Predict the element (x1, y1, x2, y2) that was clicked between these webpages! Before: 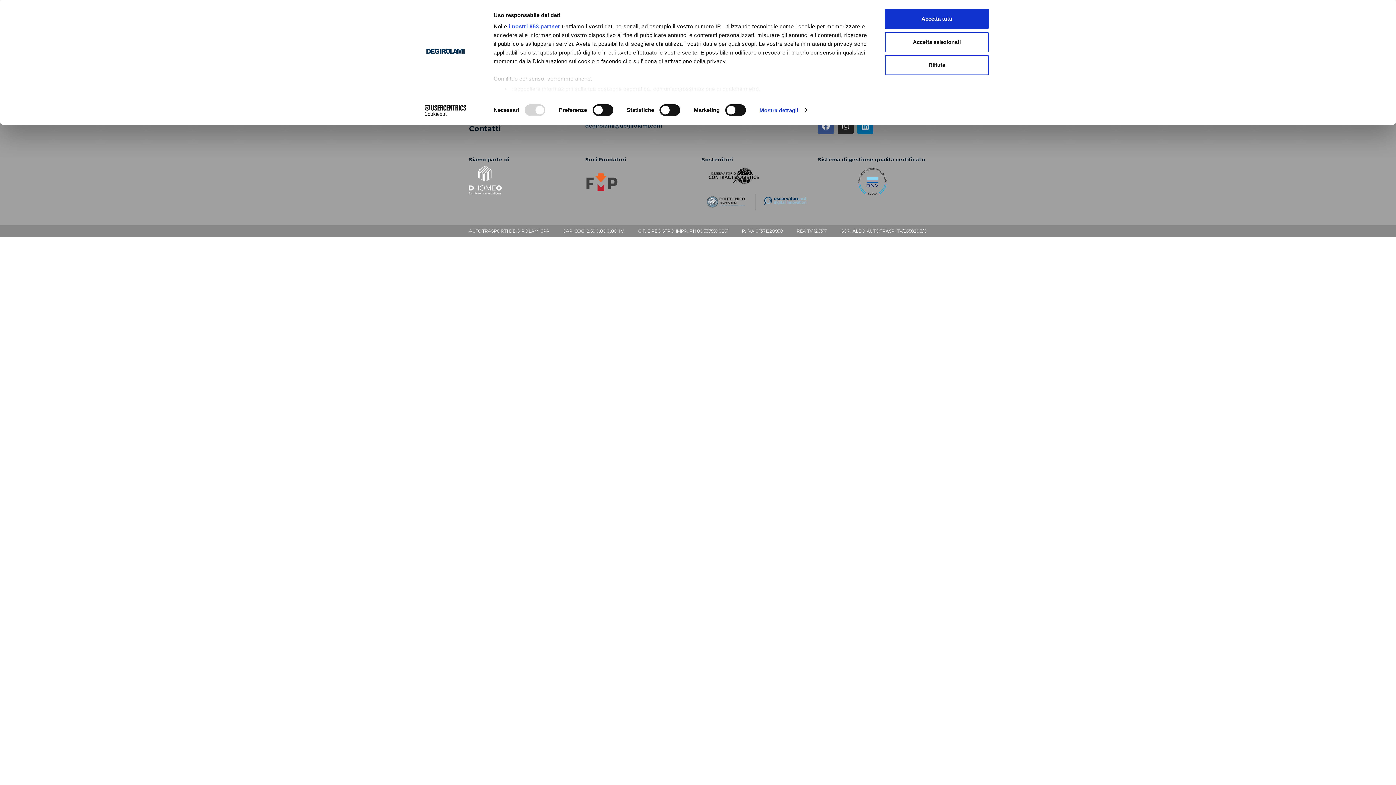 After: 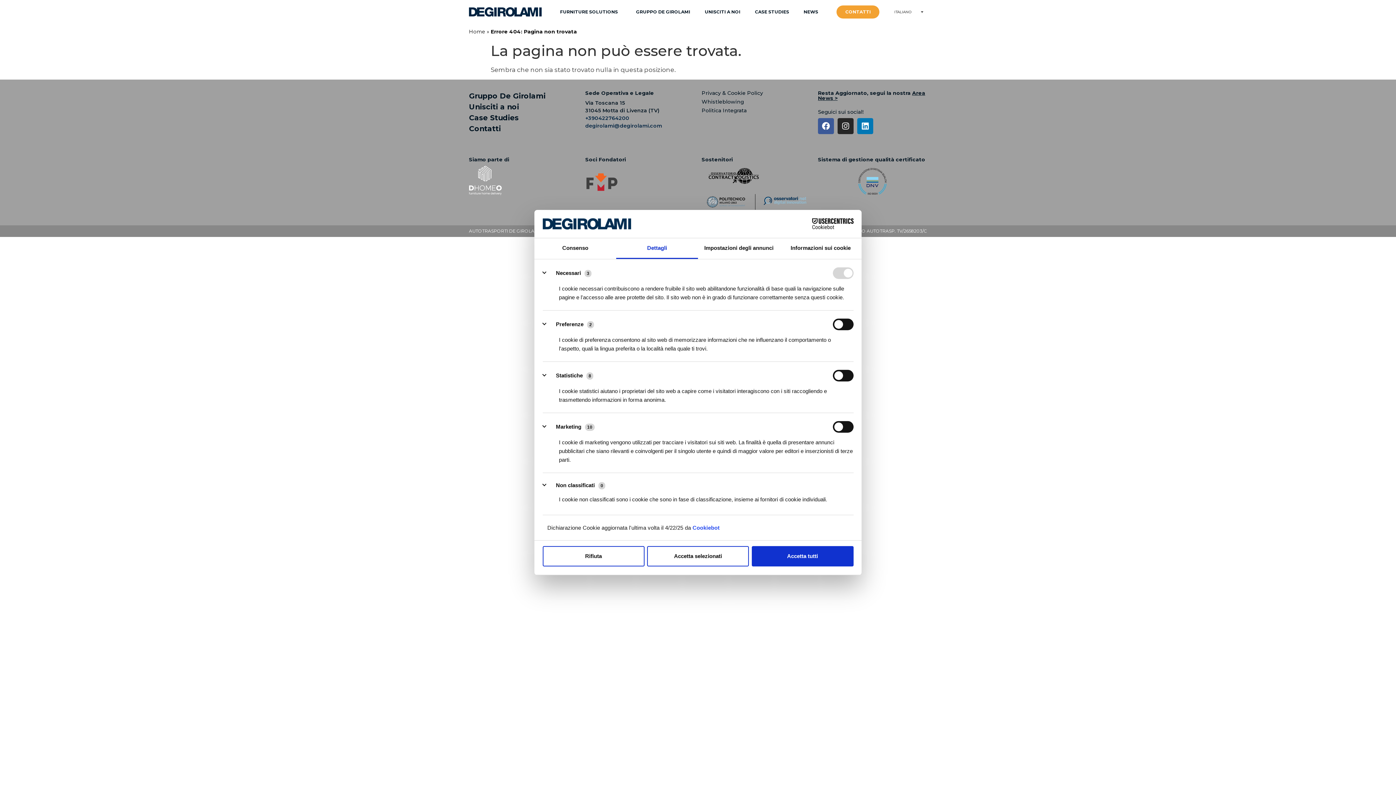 Action: bbox: (759, 104, 806, 115) label: Mostra dettagli